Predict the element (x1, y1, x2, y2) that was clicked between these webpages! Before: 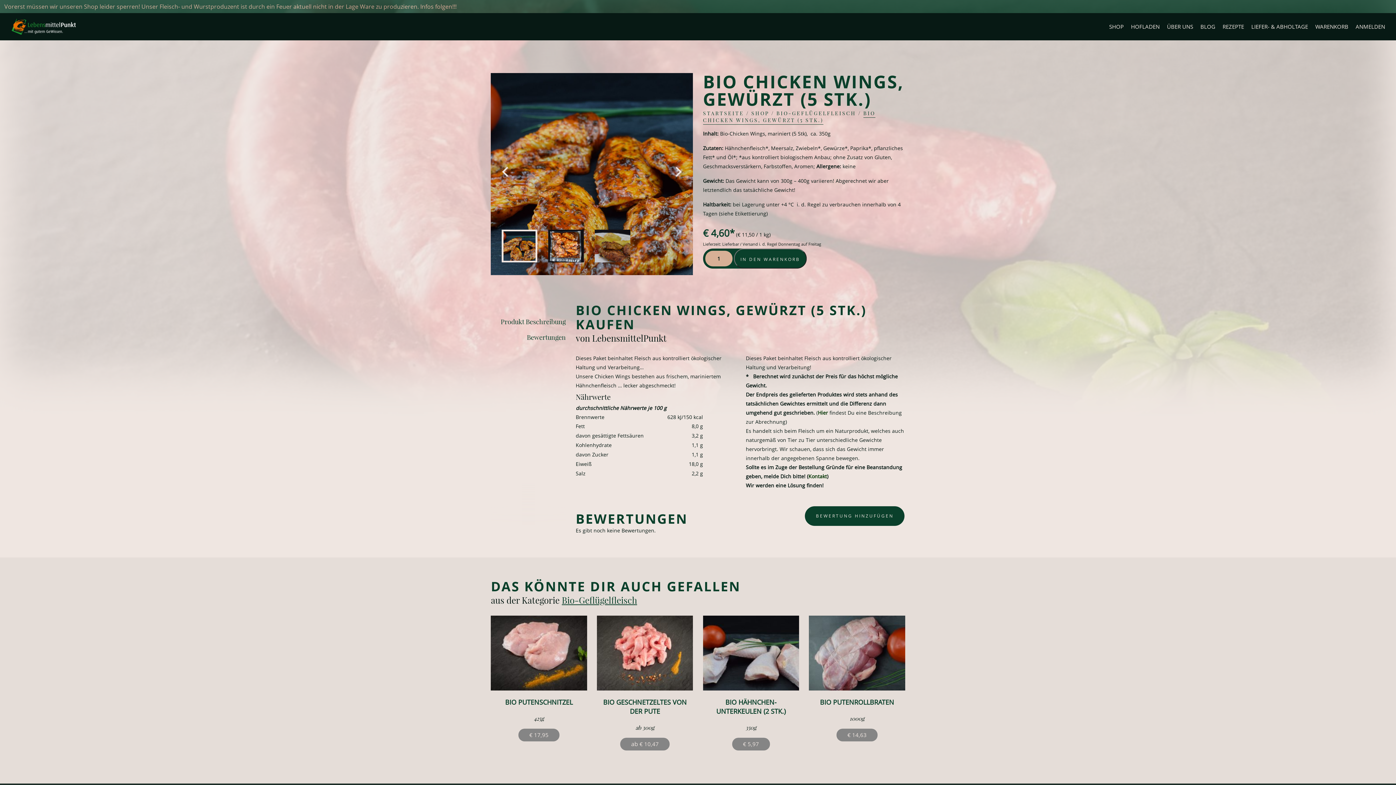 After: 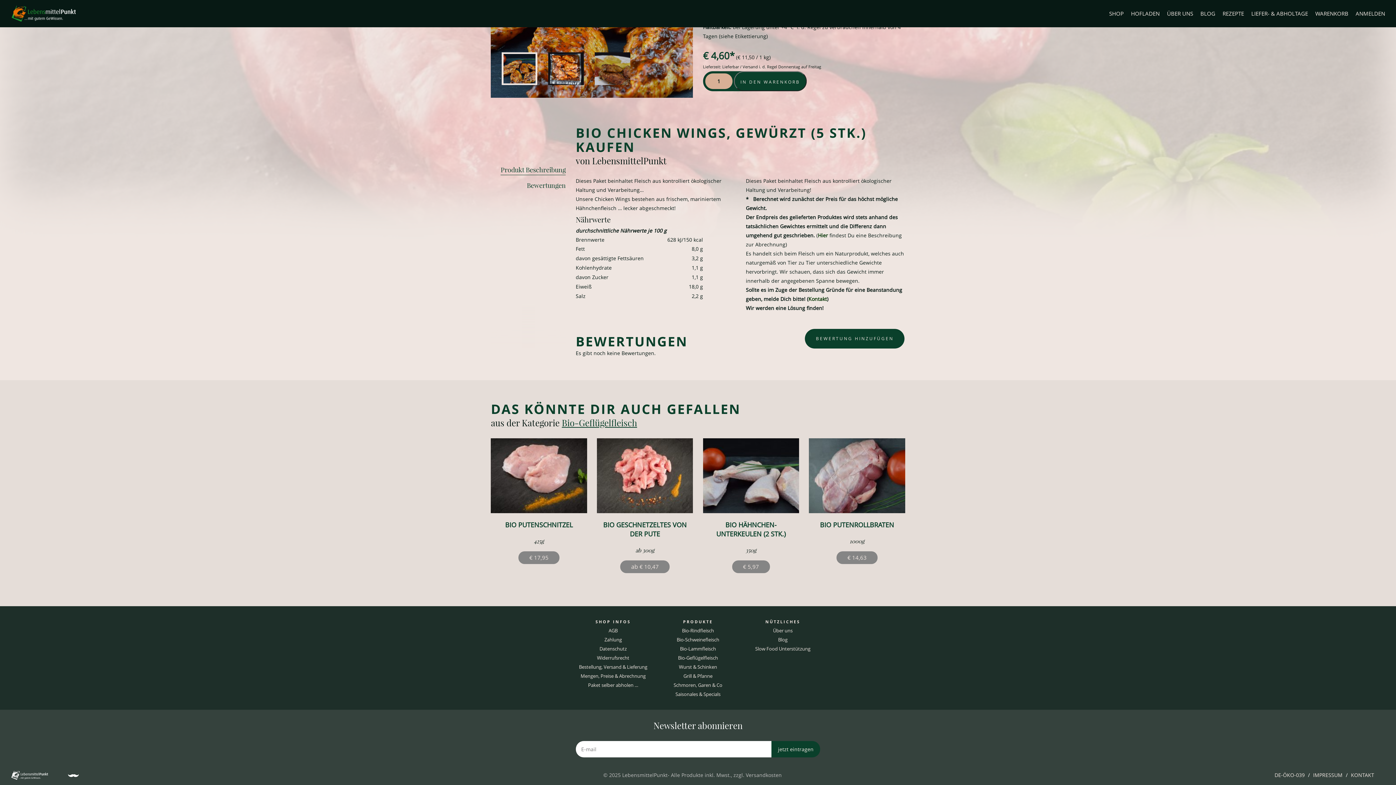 Action: label: Produkt Beschreibung bbox: (500, 317, 565, 328)